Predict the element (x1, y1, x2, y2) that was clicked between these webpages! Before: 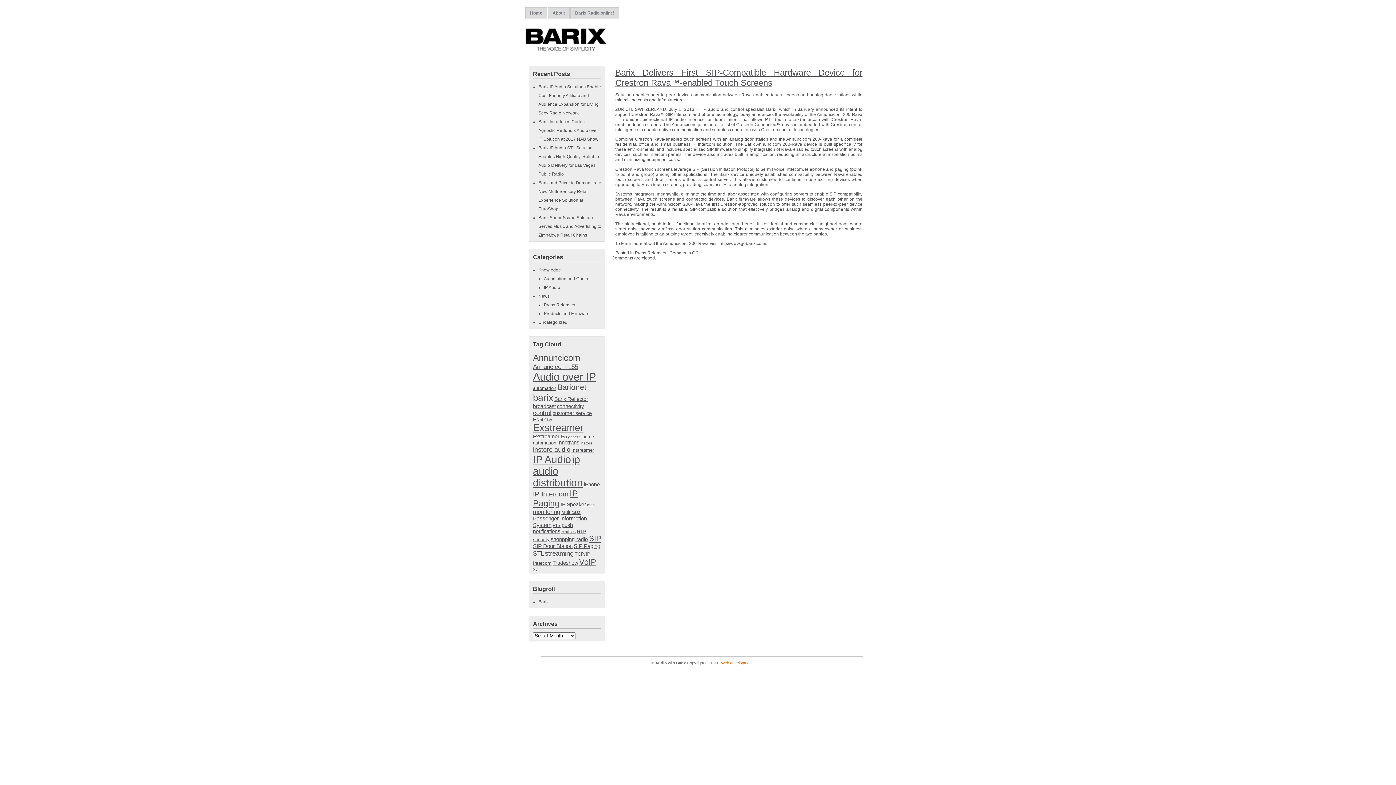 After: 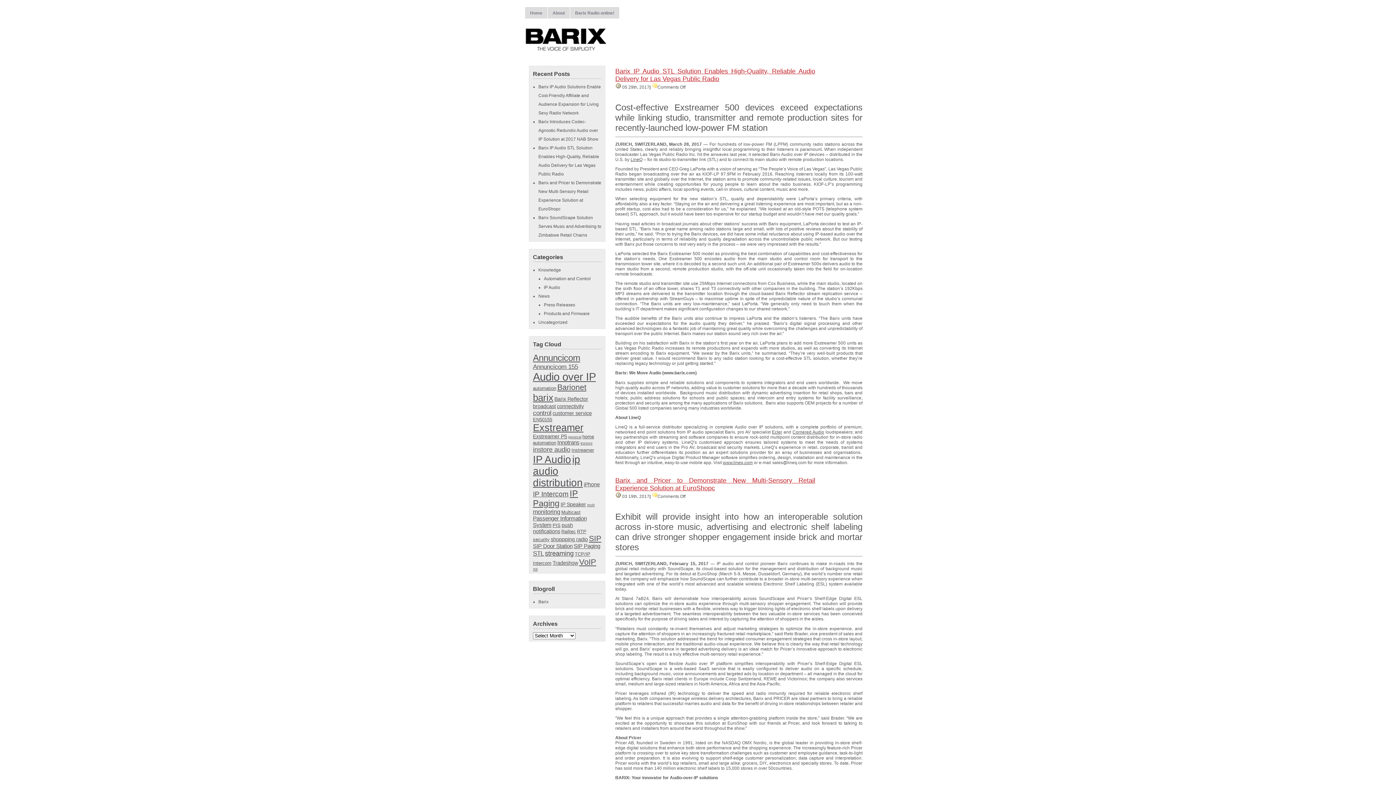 Action: label: ip audio distribution (51 items) bbox: (533, 454, 582, 488)